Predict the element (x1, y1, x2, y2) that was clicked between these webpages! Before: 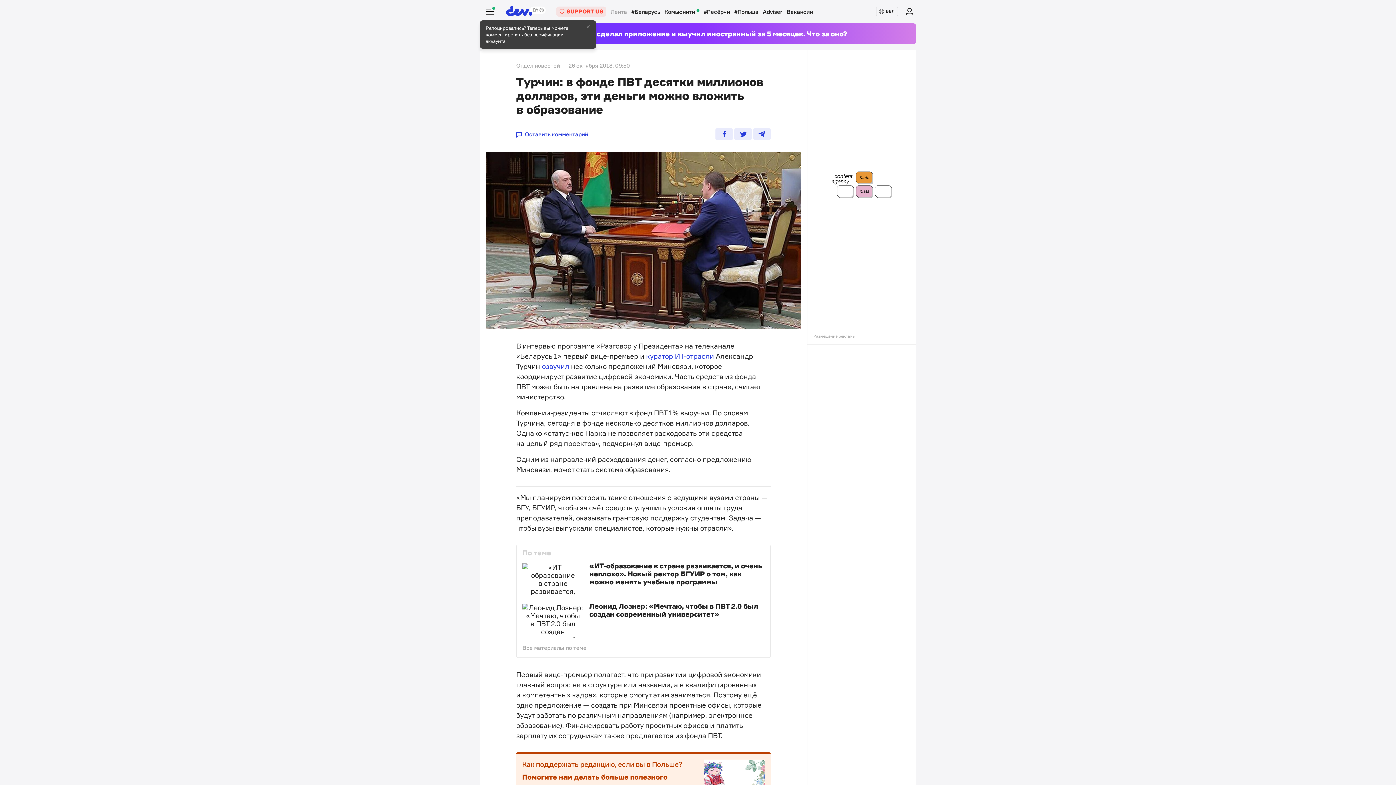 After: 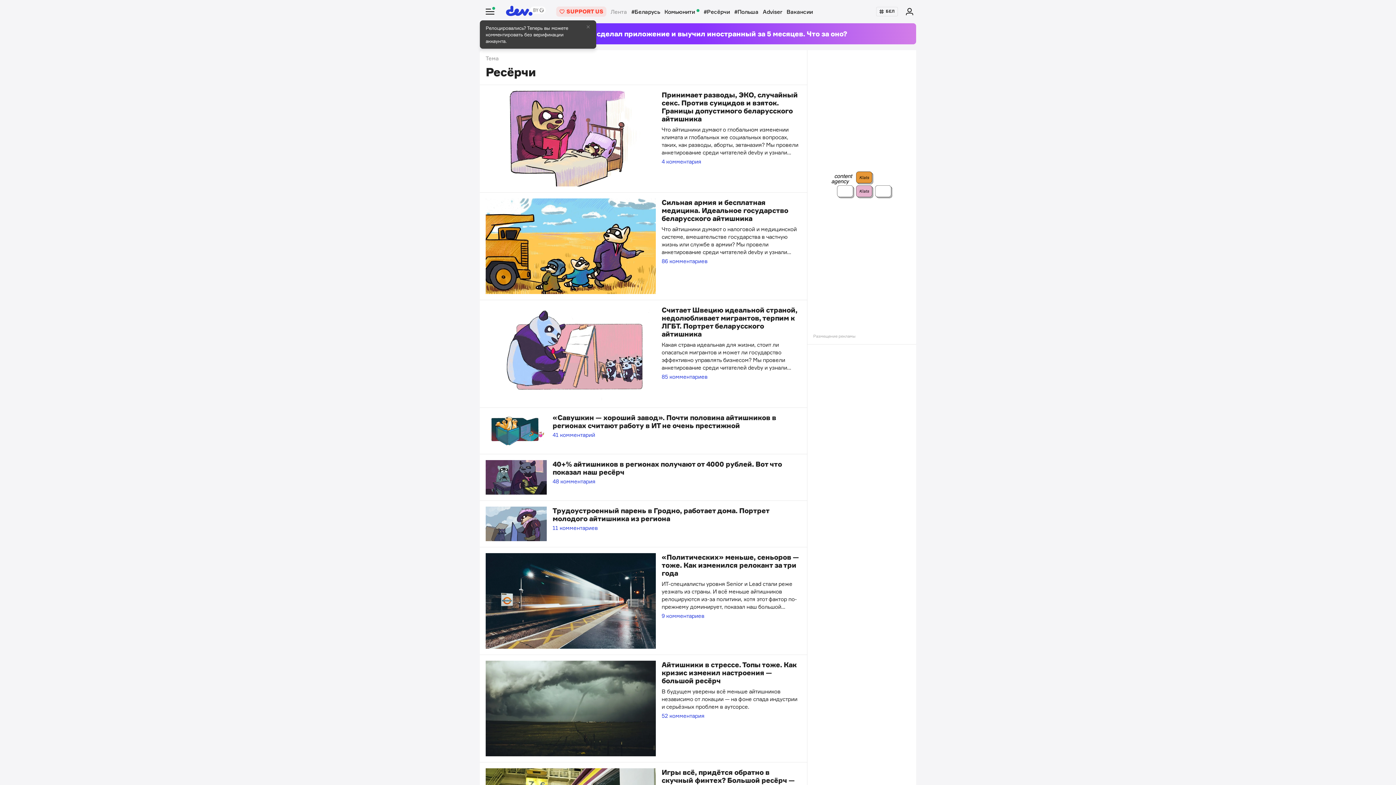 Action: label: #Ресёрчи bbox: (701, 8, 732, 15)